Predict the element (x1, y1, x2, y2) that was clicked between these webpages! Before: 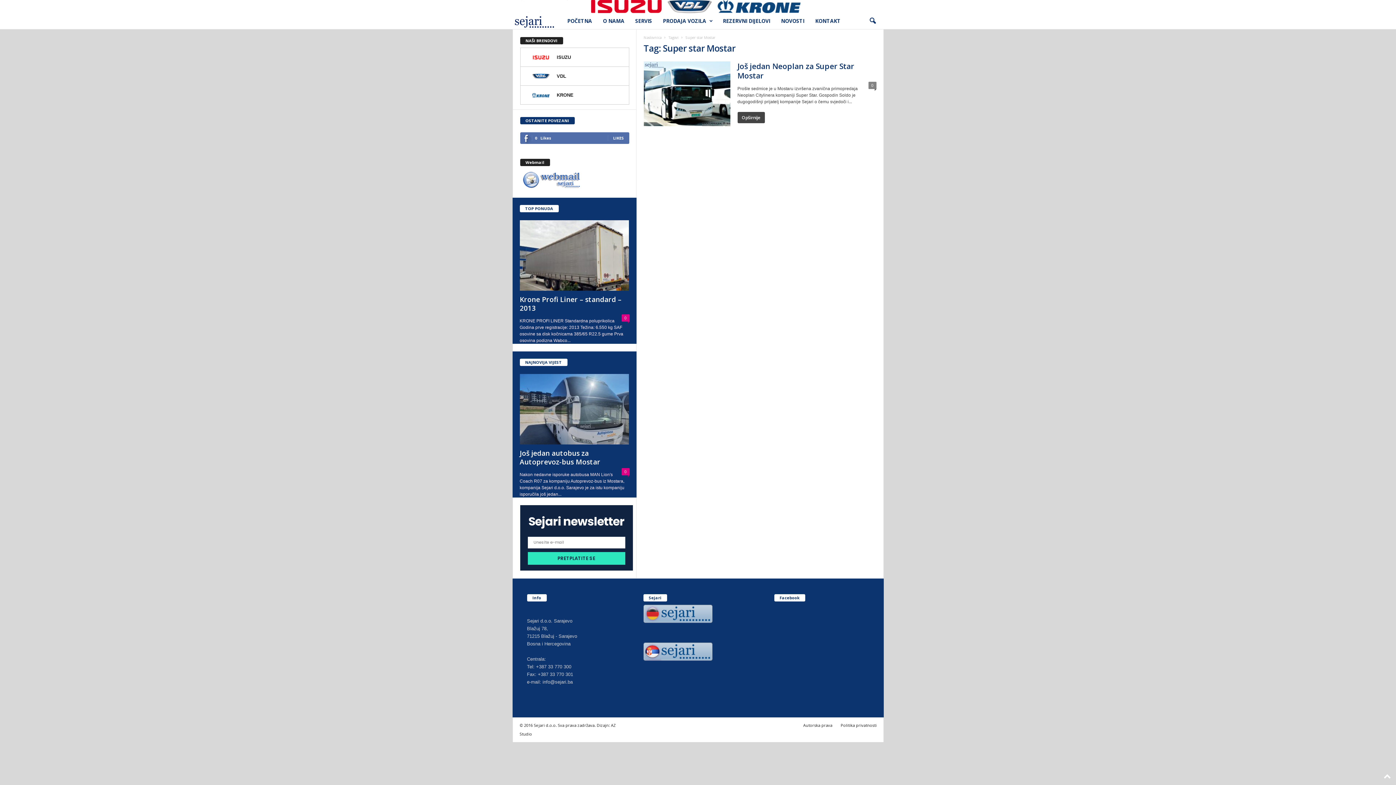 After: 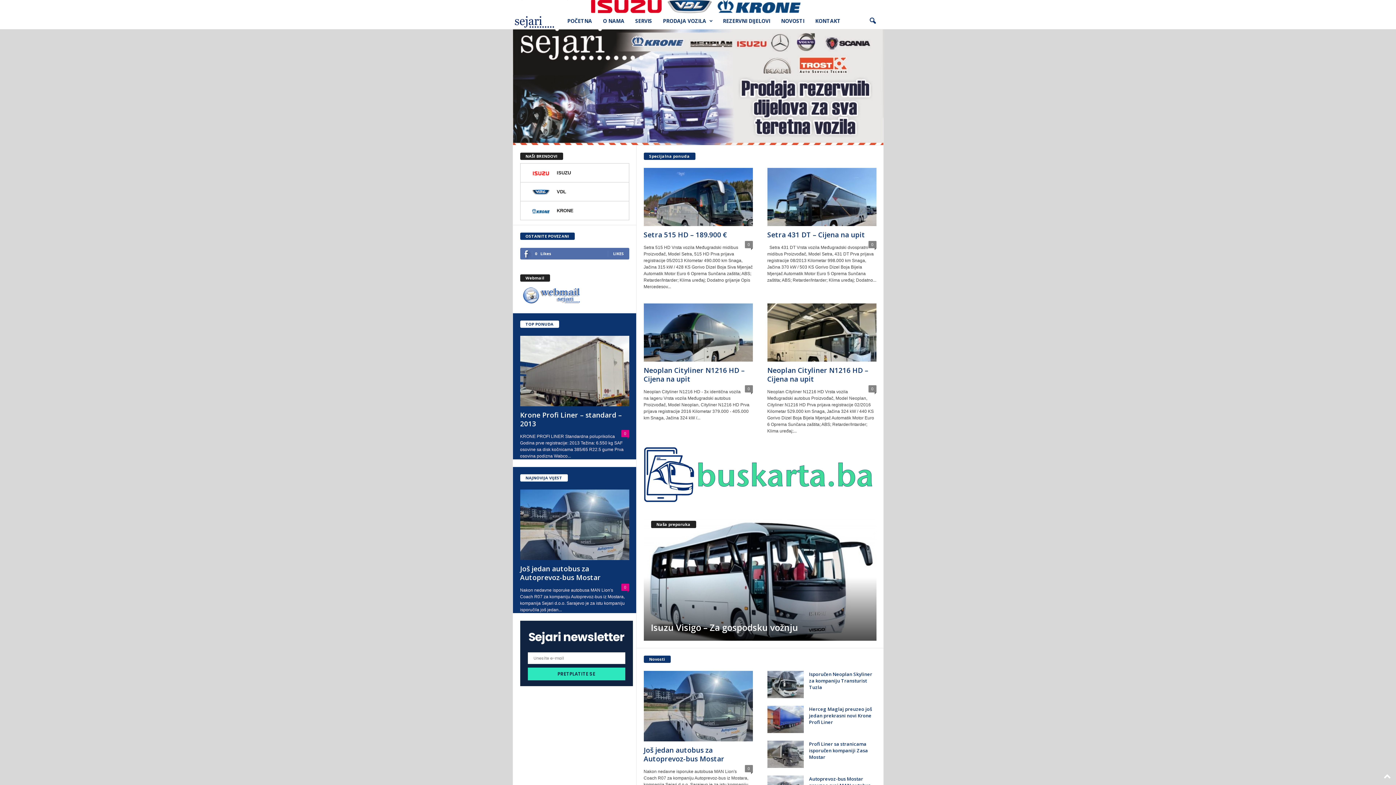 Action: bbox: (512, 3, 585, 8)